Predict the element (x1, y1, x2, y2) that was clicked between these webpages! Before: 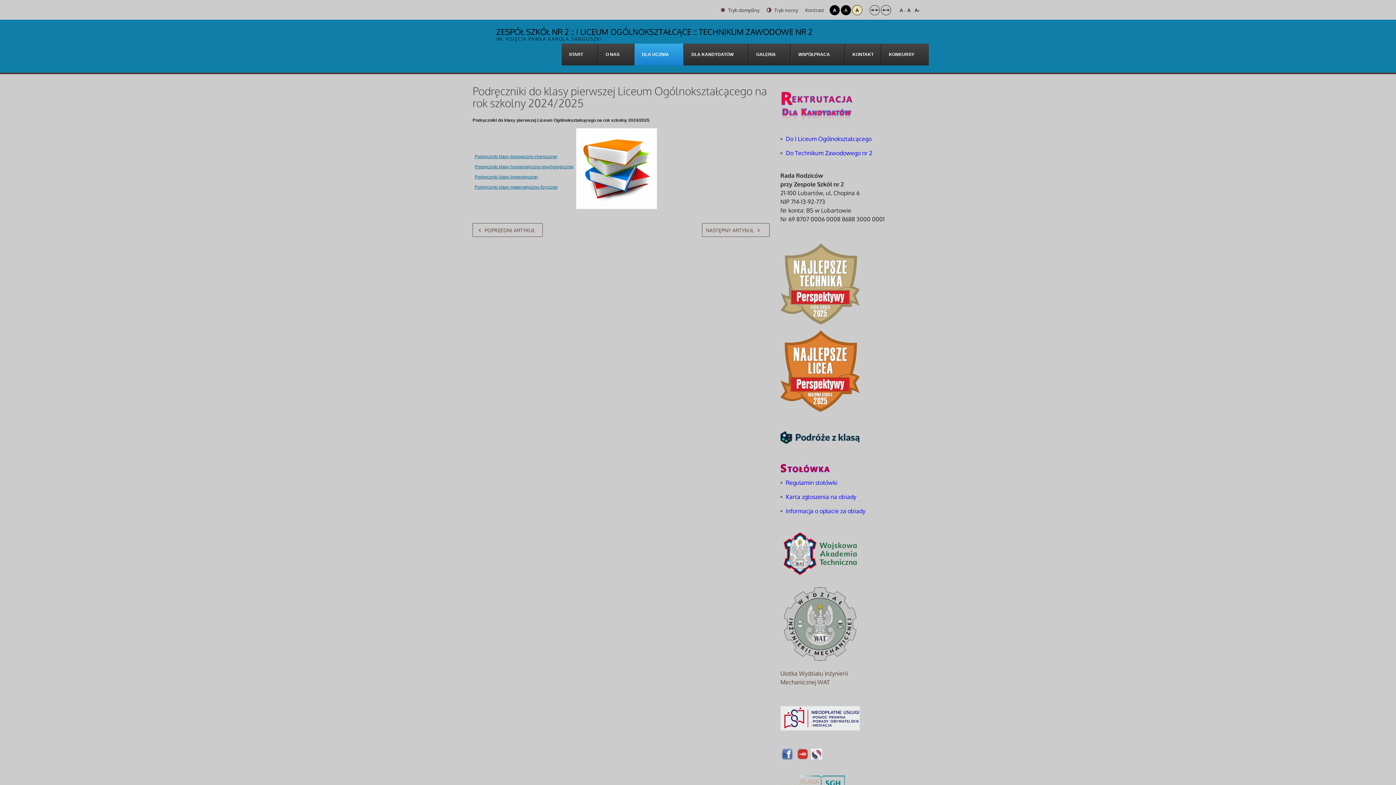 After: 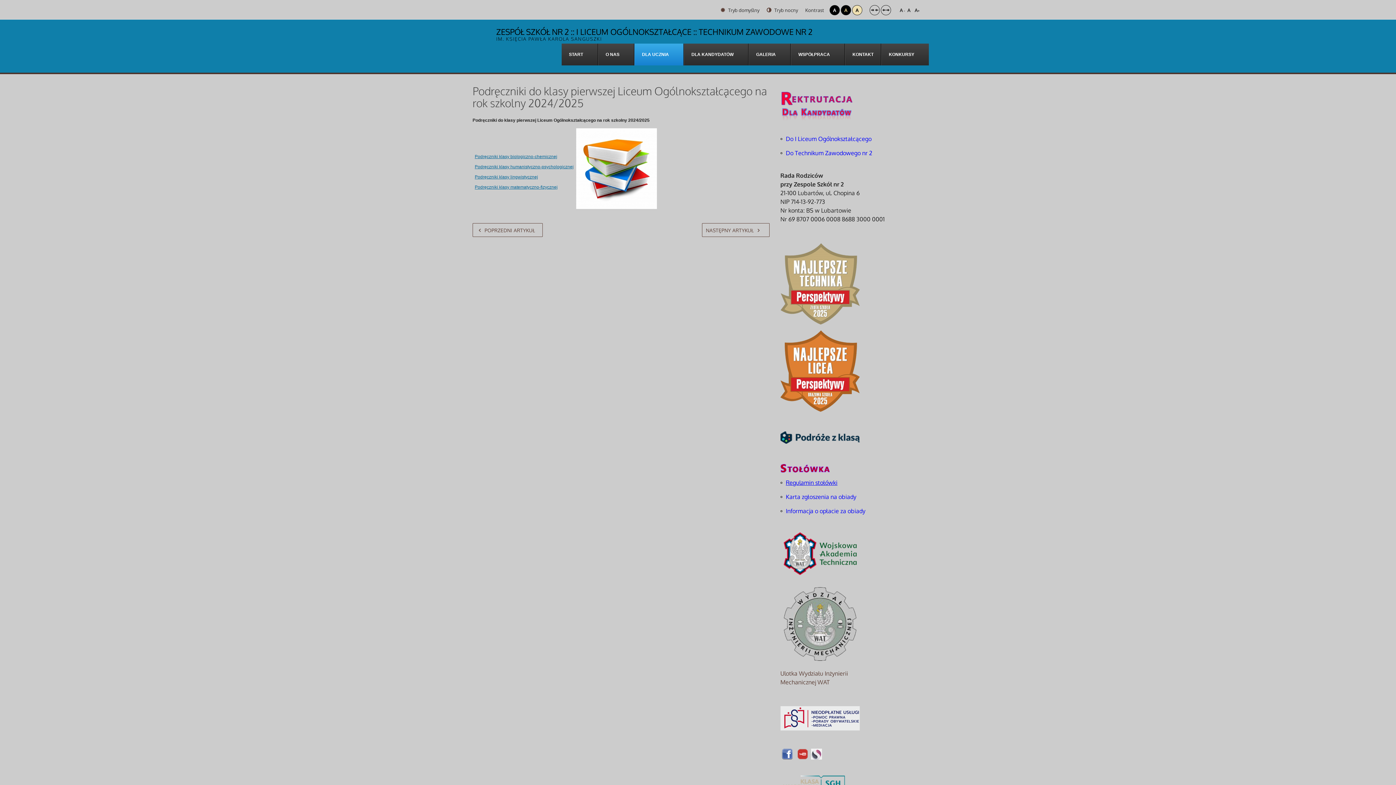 Action: label: Regulamin stołówki bbox: (786, 479, 837, 486)